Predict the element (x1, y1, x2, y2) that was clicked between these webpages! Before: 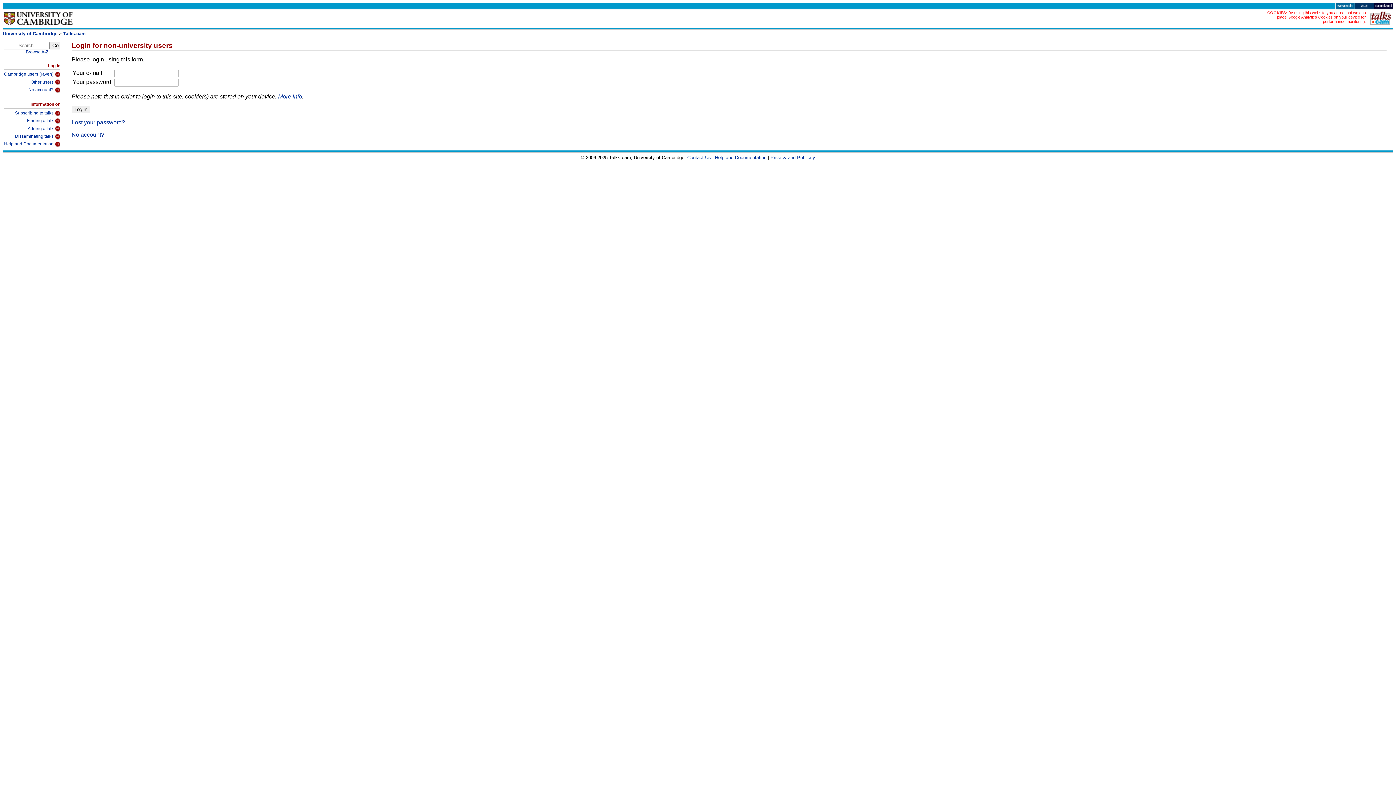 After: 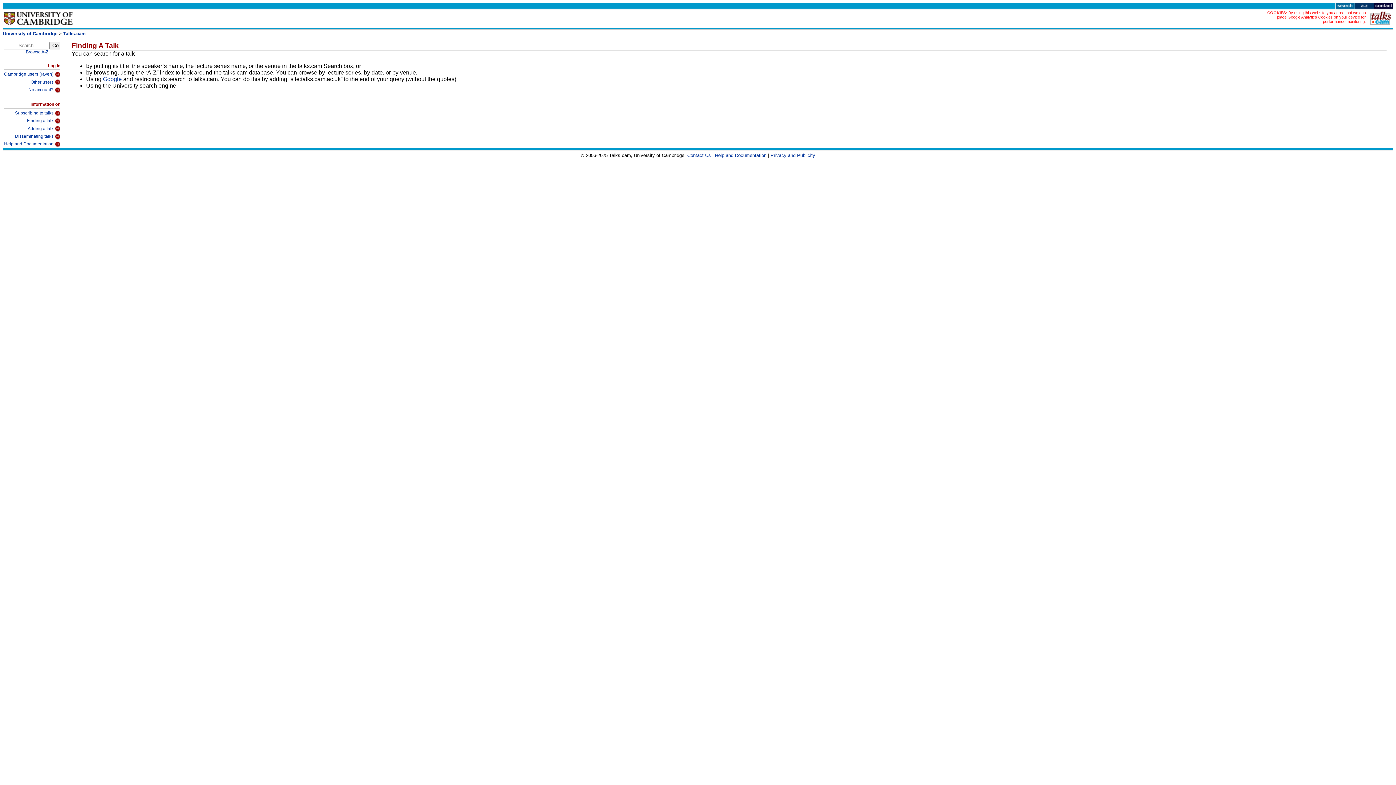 Action: bbox: (3, 116, 60, 124) label: Finding a talk